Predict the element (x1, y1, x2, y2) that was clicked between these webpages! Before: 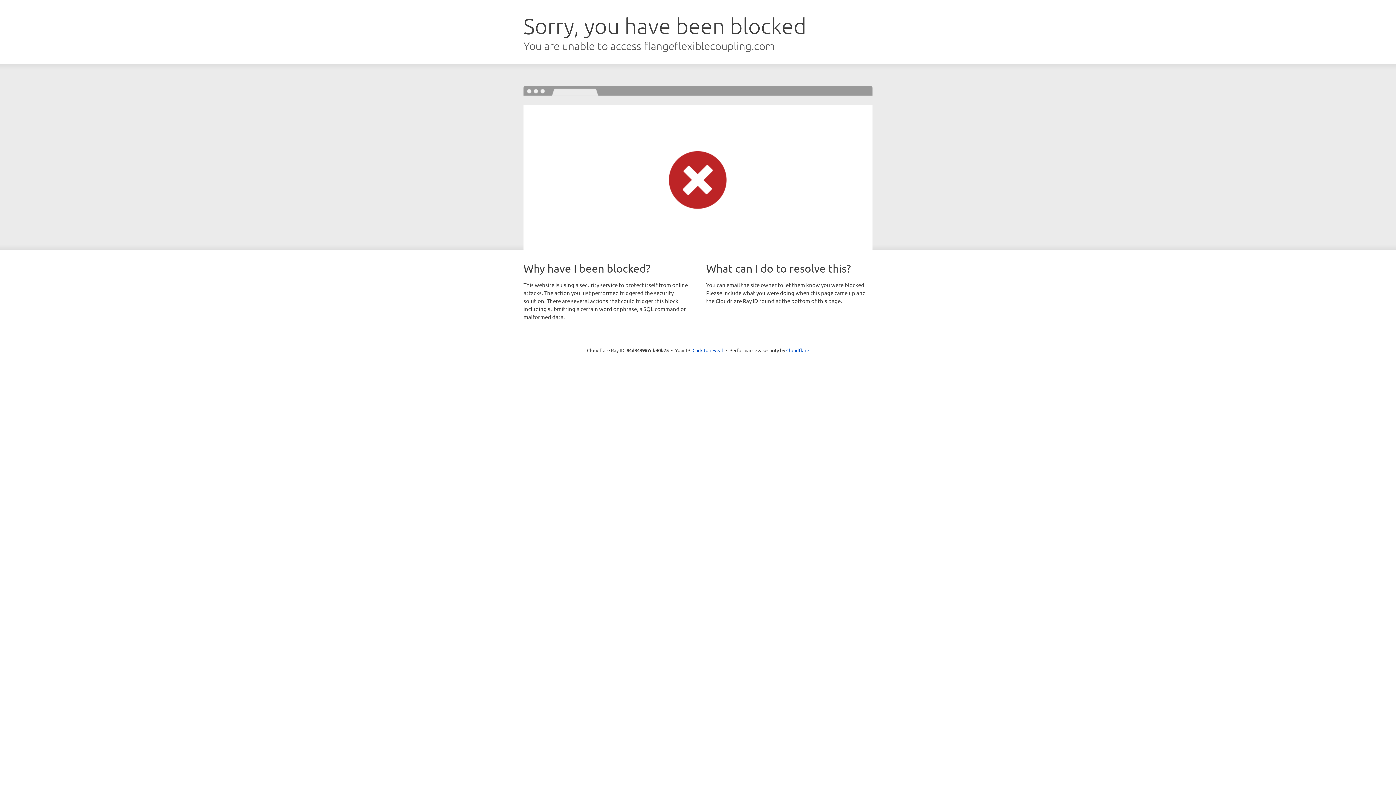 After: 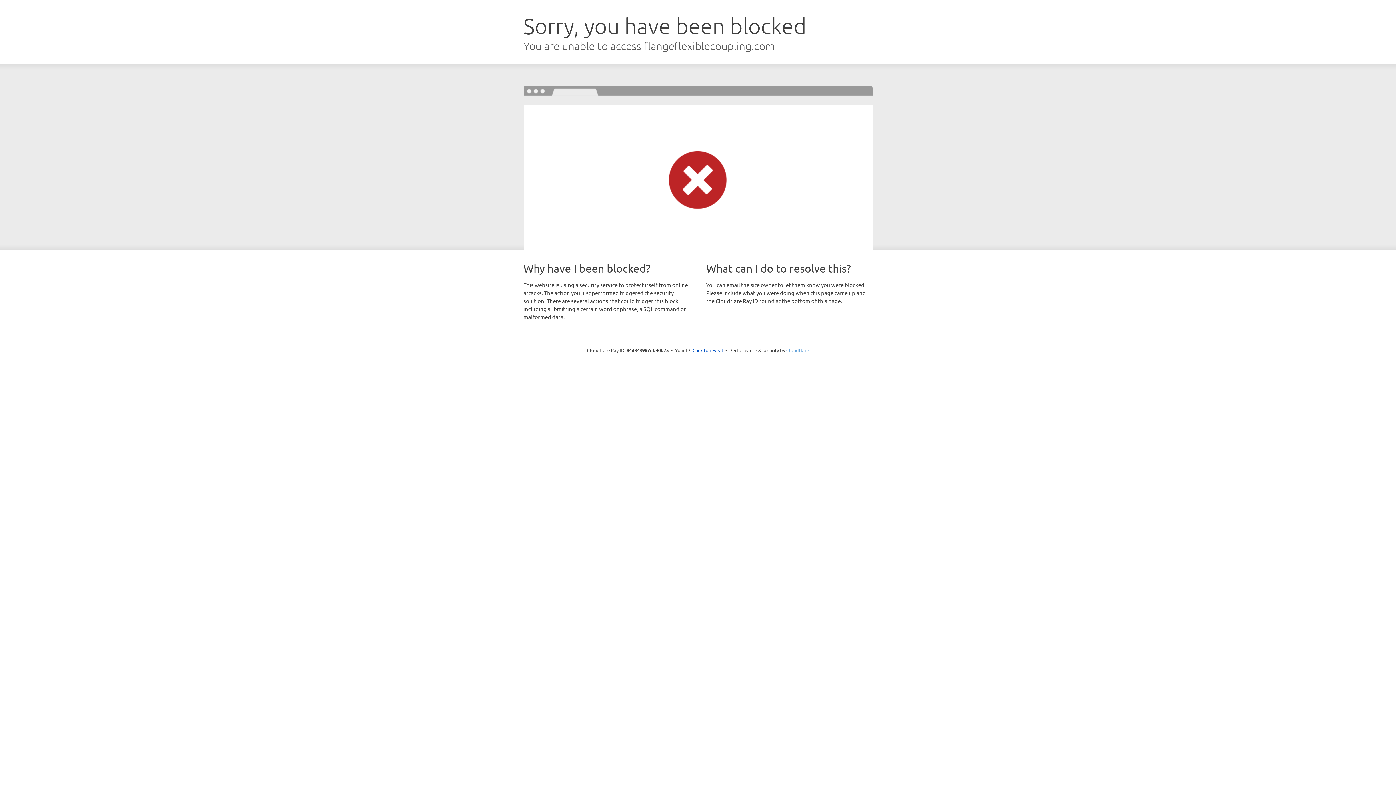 Action: bbox: (786, 347, 809, 353) label: Cloudflare